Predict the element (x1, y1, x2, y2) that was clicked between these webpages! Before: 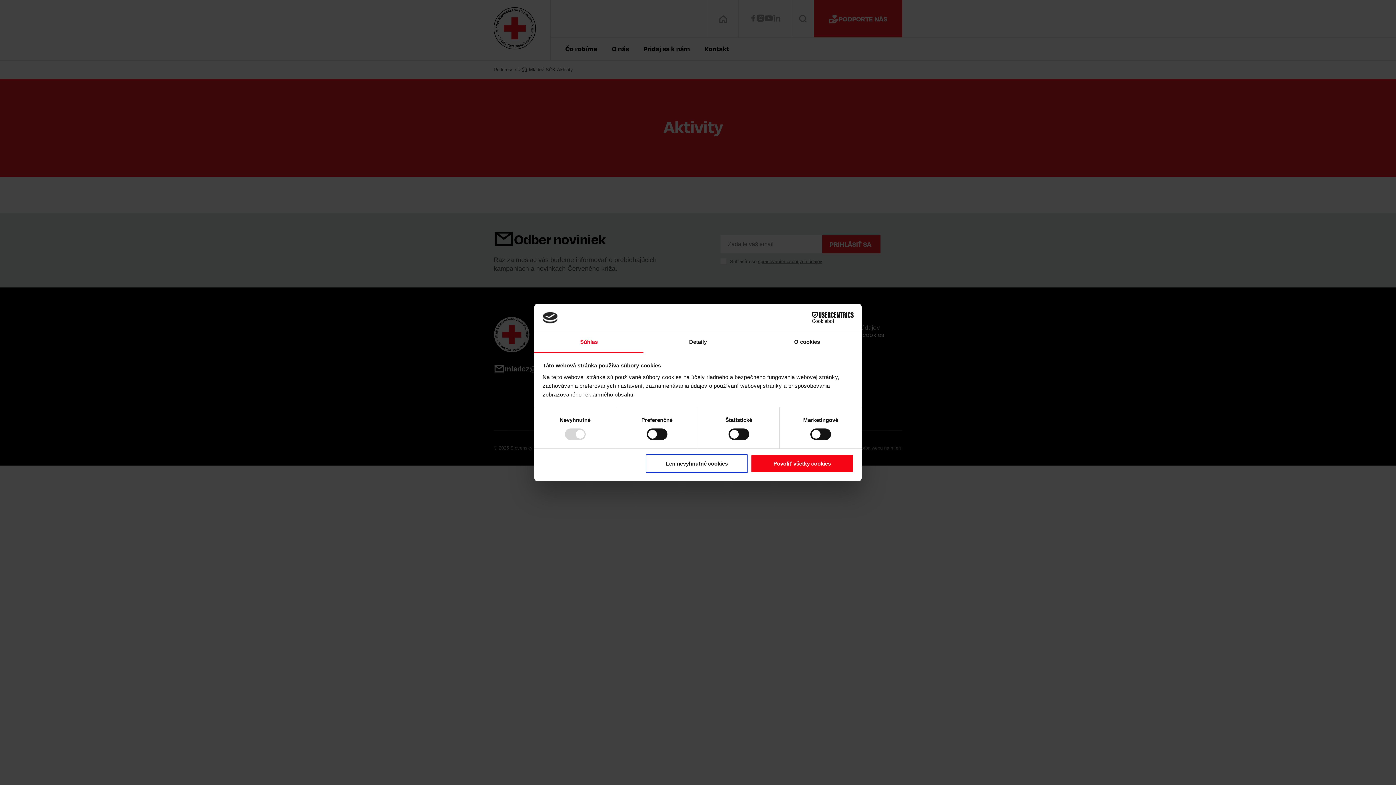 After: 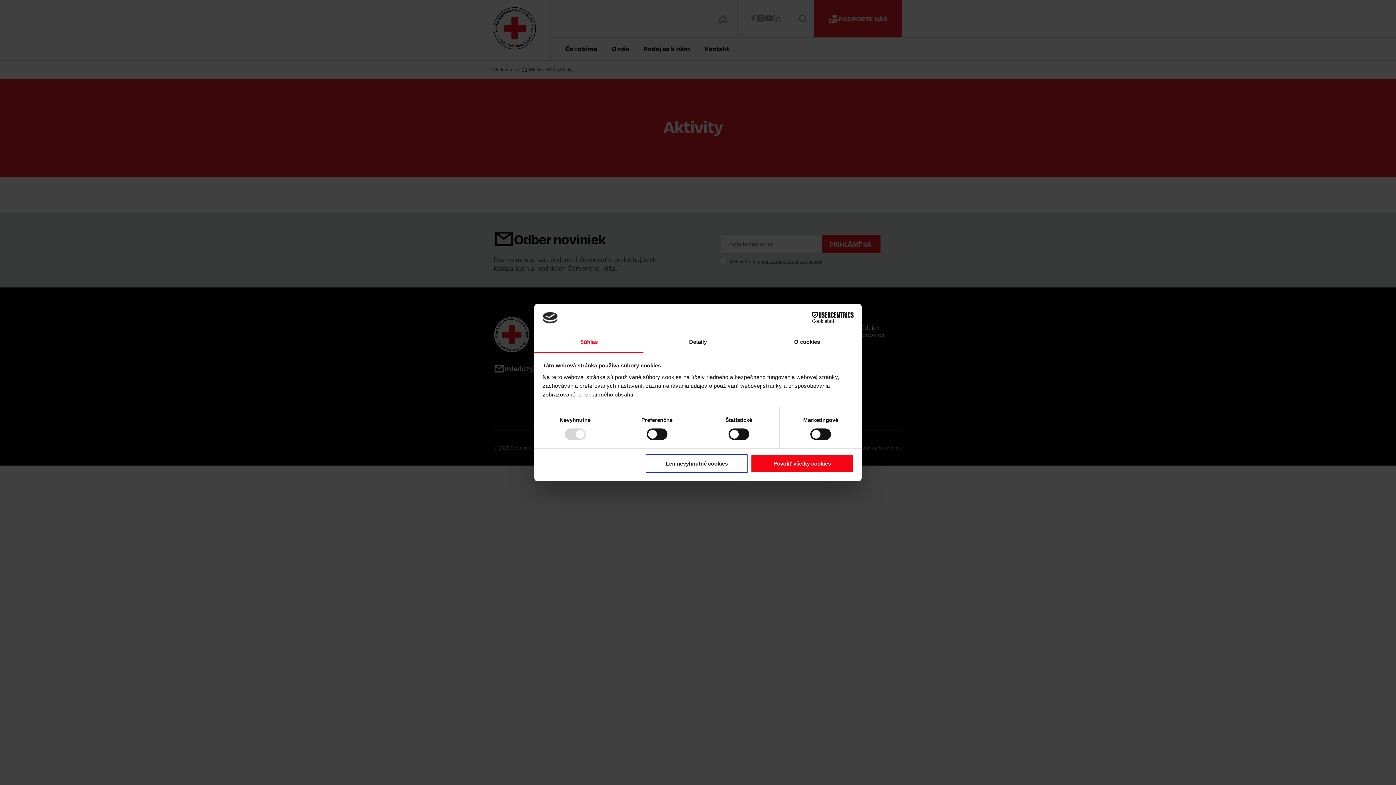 Action: label: Súhlas bbox: (534, 332, 643, 353)